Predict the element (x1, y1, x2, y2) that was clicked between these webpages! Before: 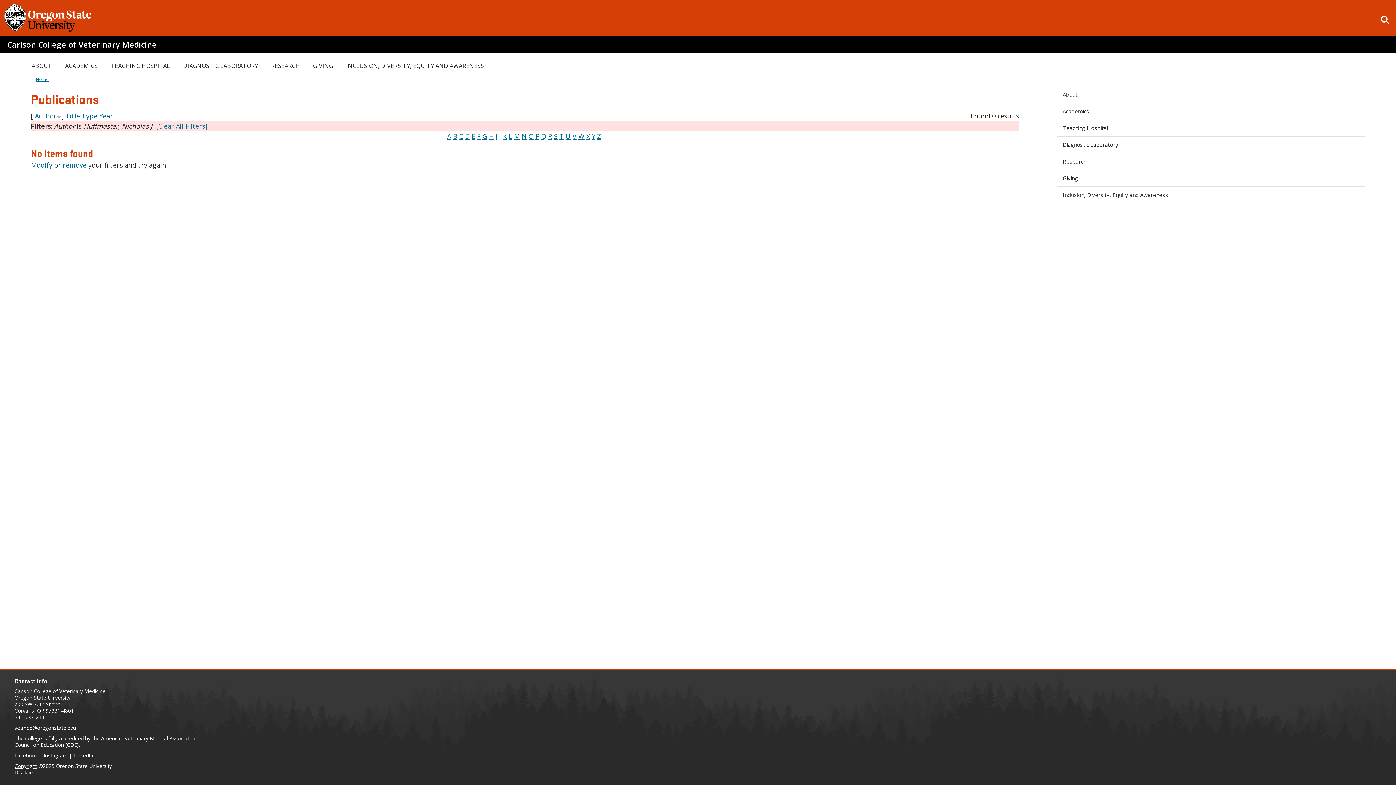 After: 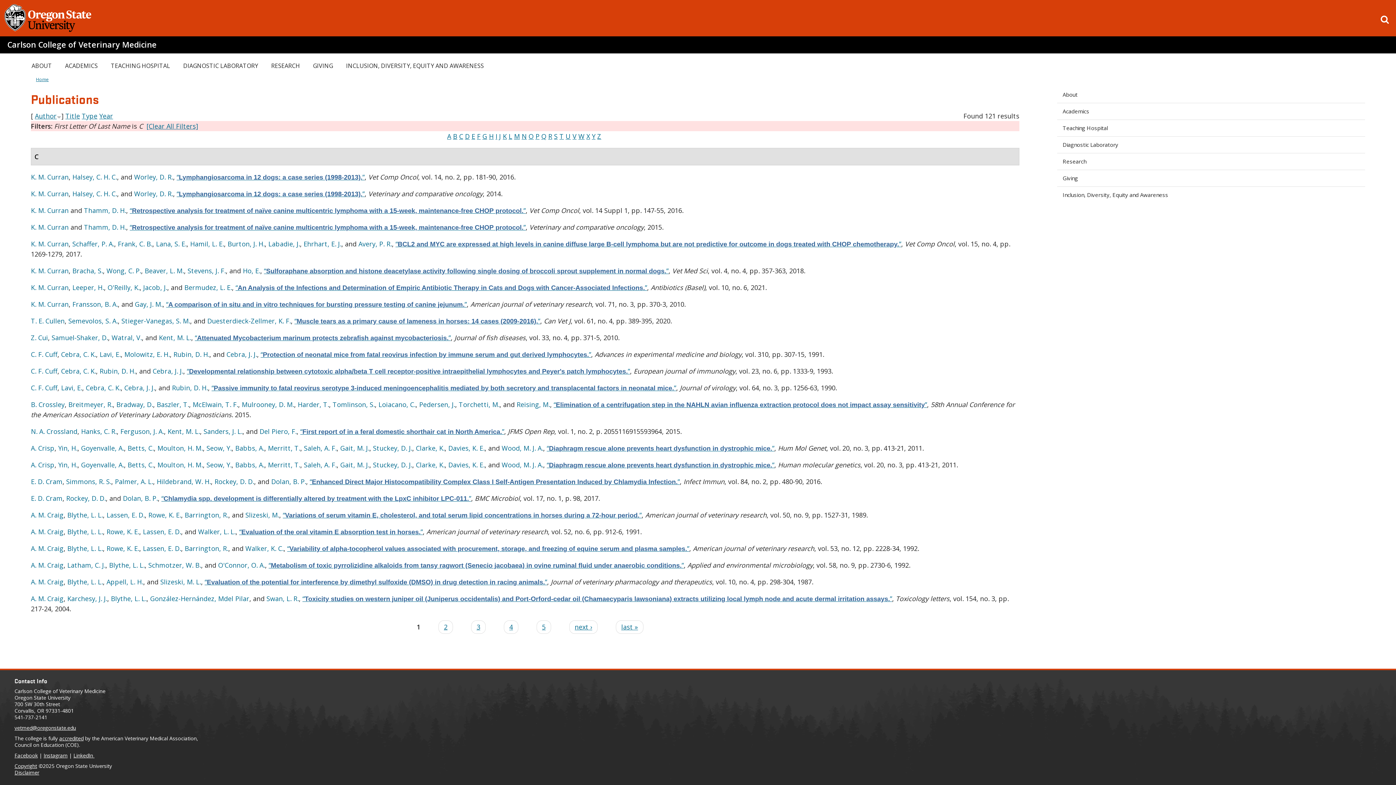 Action: label: C bbox: (459, 132, 463, 140)